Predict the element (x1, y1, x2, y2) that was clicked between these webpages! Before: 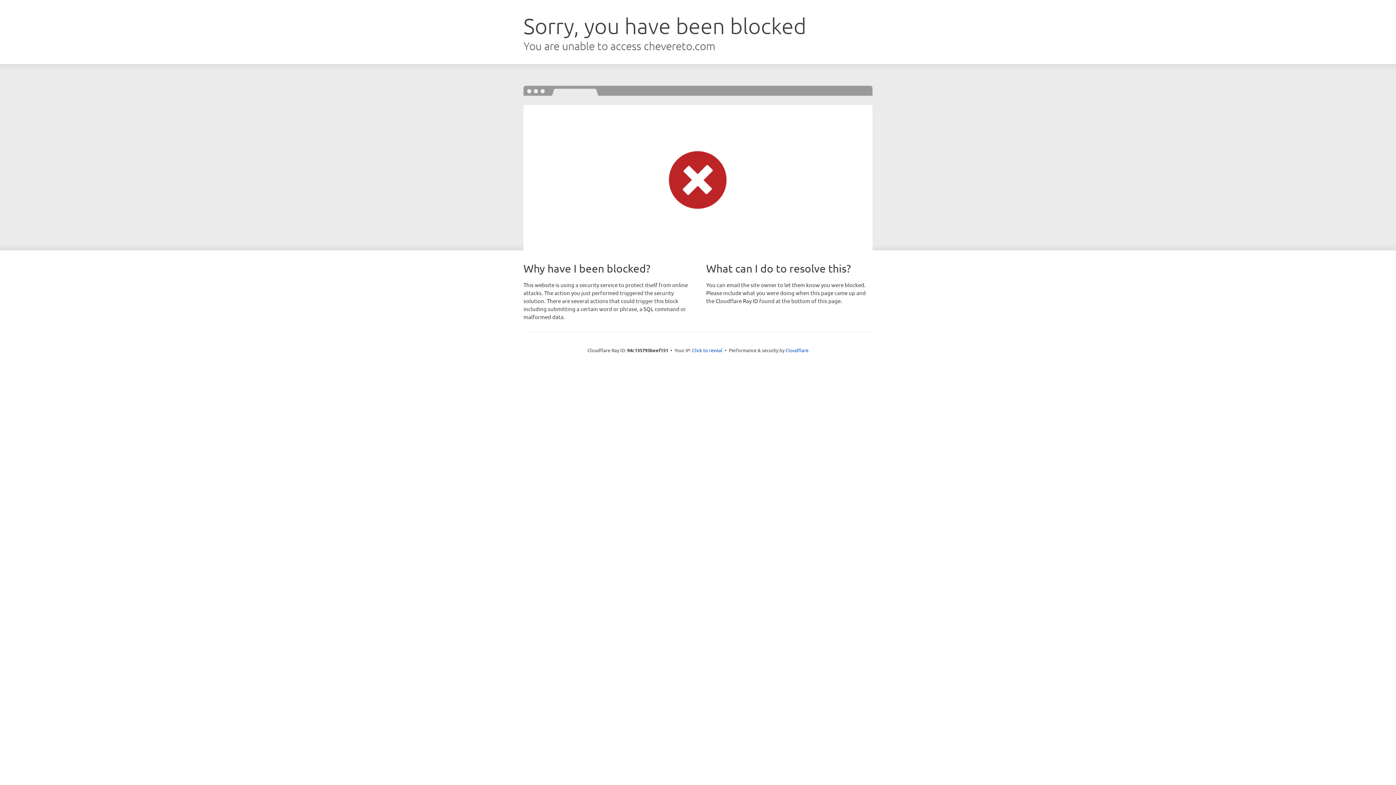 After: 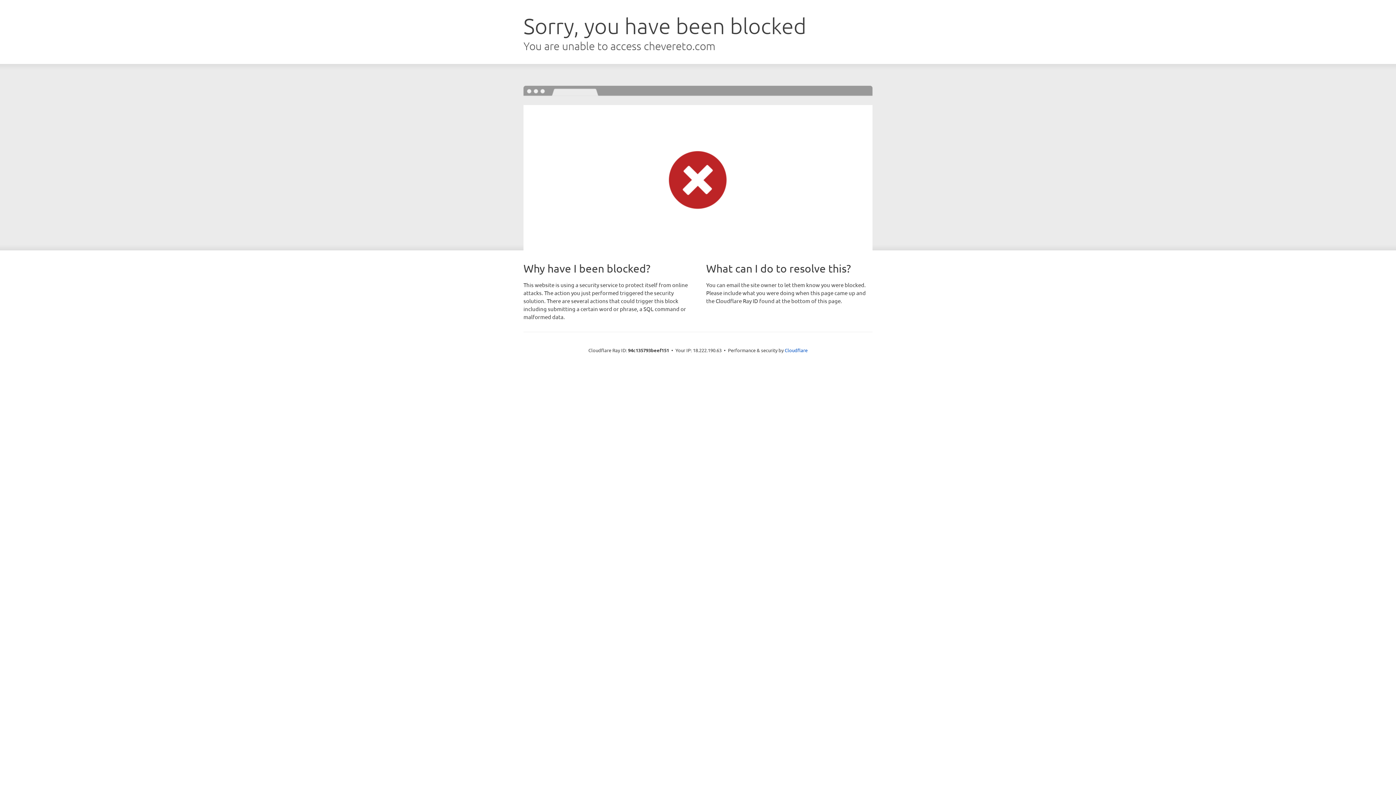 Action: label: Click to reveal bbox: (692, 346, 722, 353)